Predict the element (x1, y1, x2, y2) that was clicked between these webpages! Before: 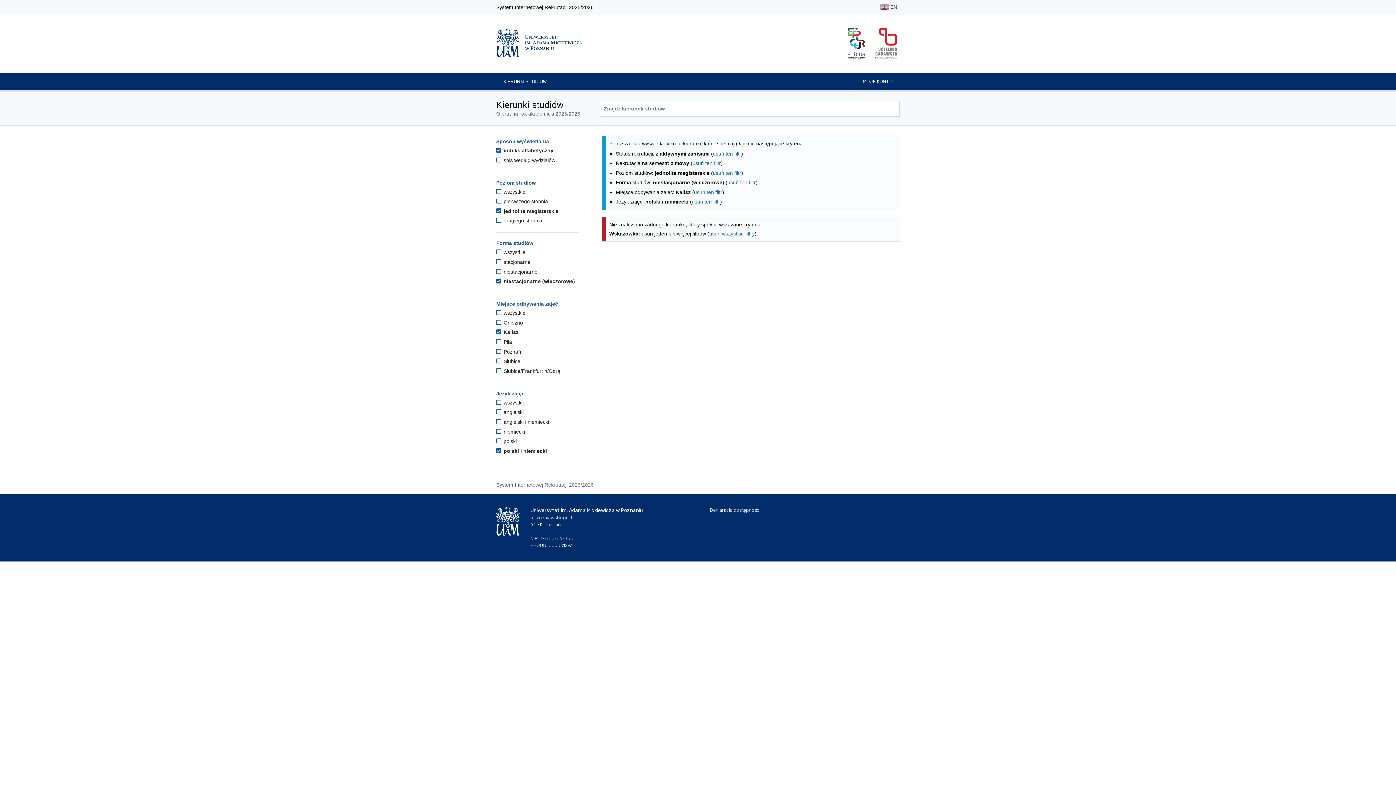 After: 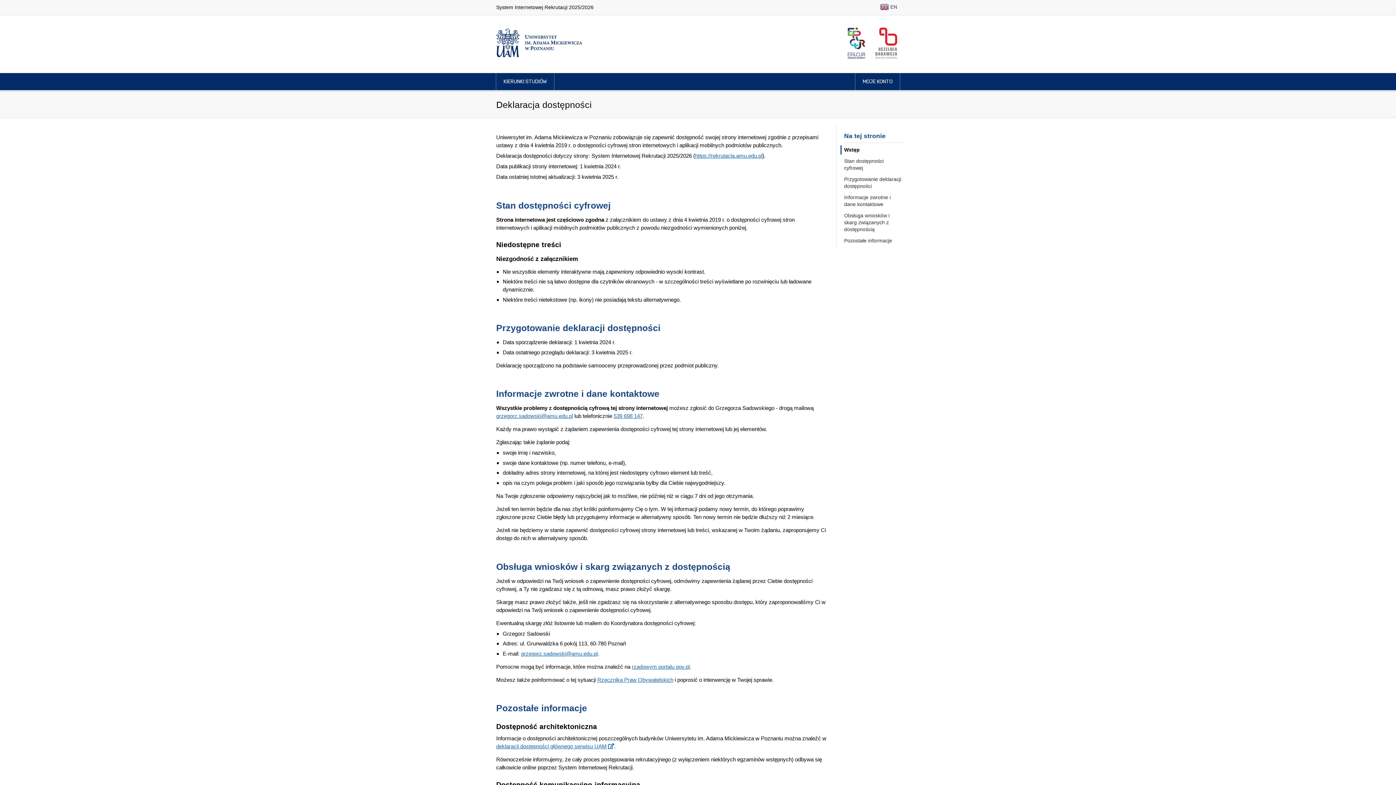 Action: bbox: (710, 507, 760, 512) label: Deklaracja dostępności